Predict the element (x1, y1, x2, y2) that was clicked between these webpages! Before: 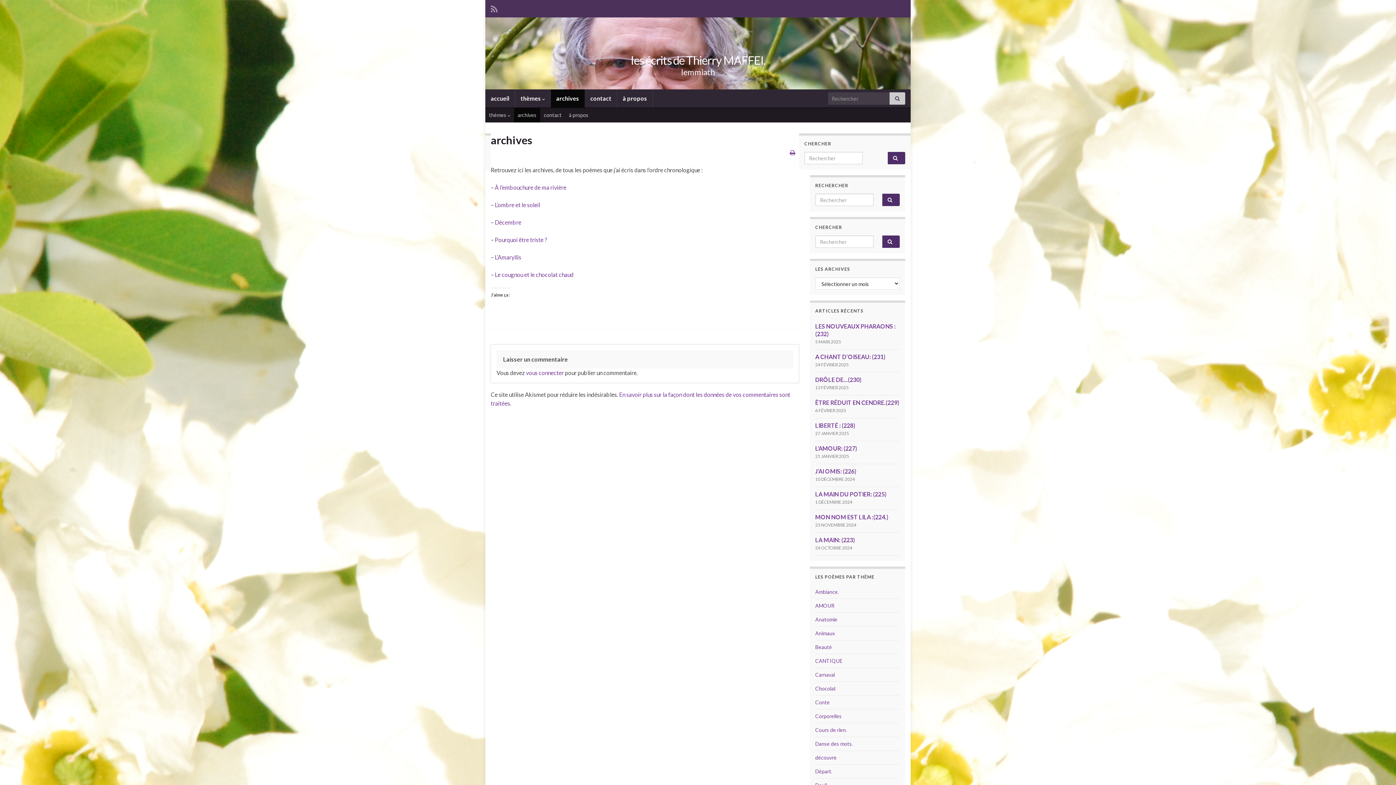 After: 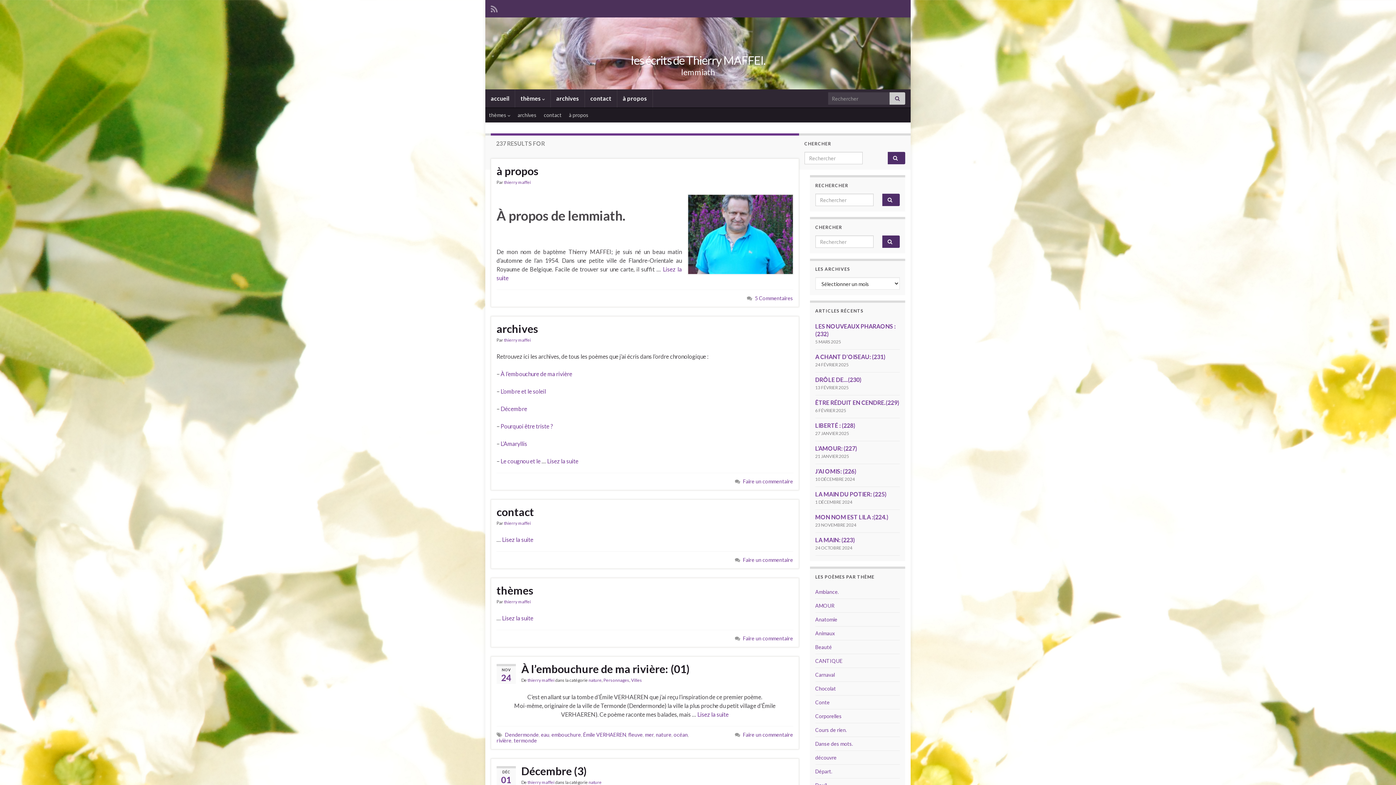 Action: bbox: (889, 92, 905, 104)